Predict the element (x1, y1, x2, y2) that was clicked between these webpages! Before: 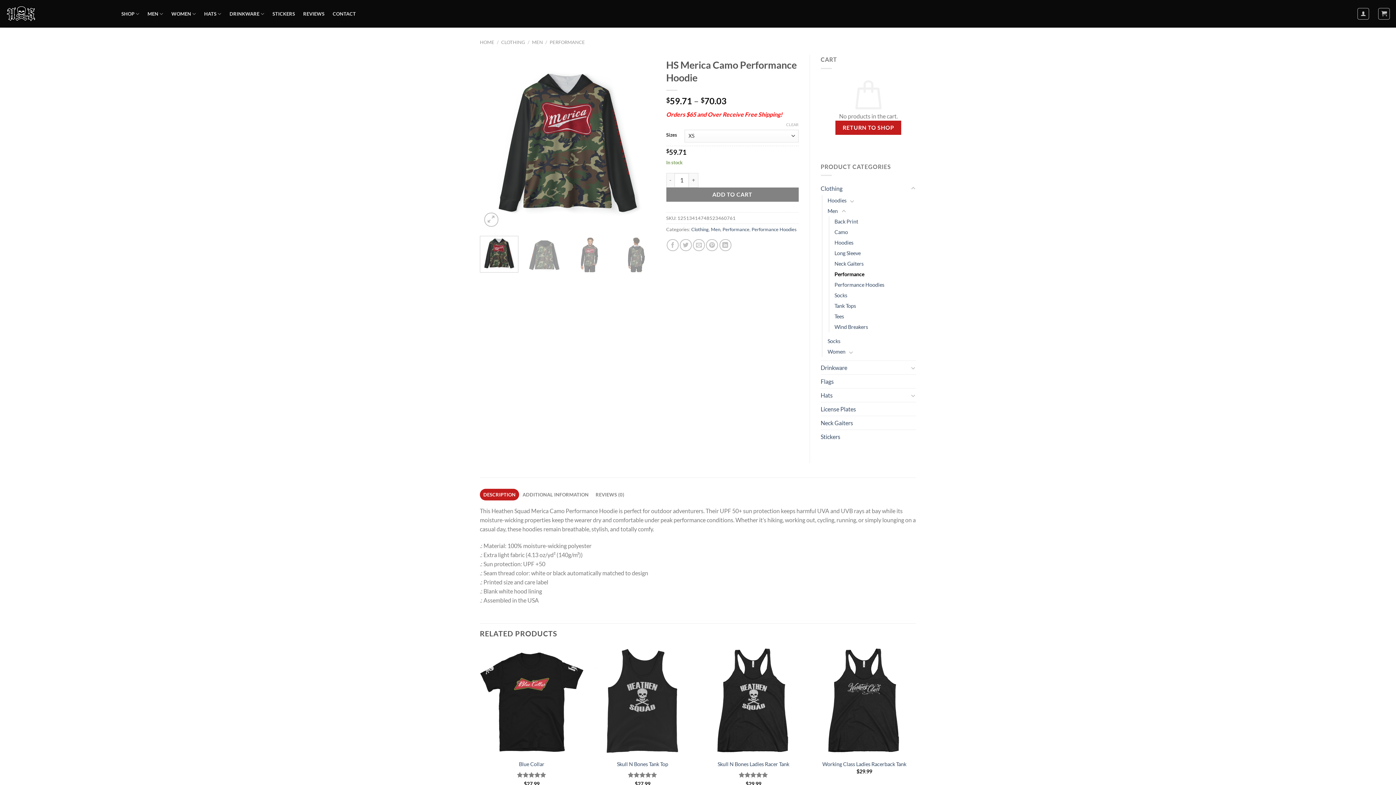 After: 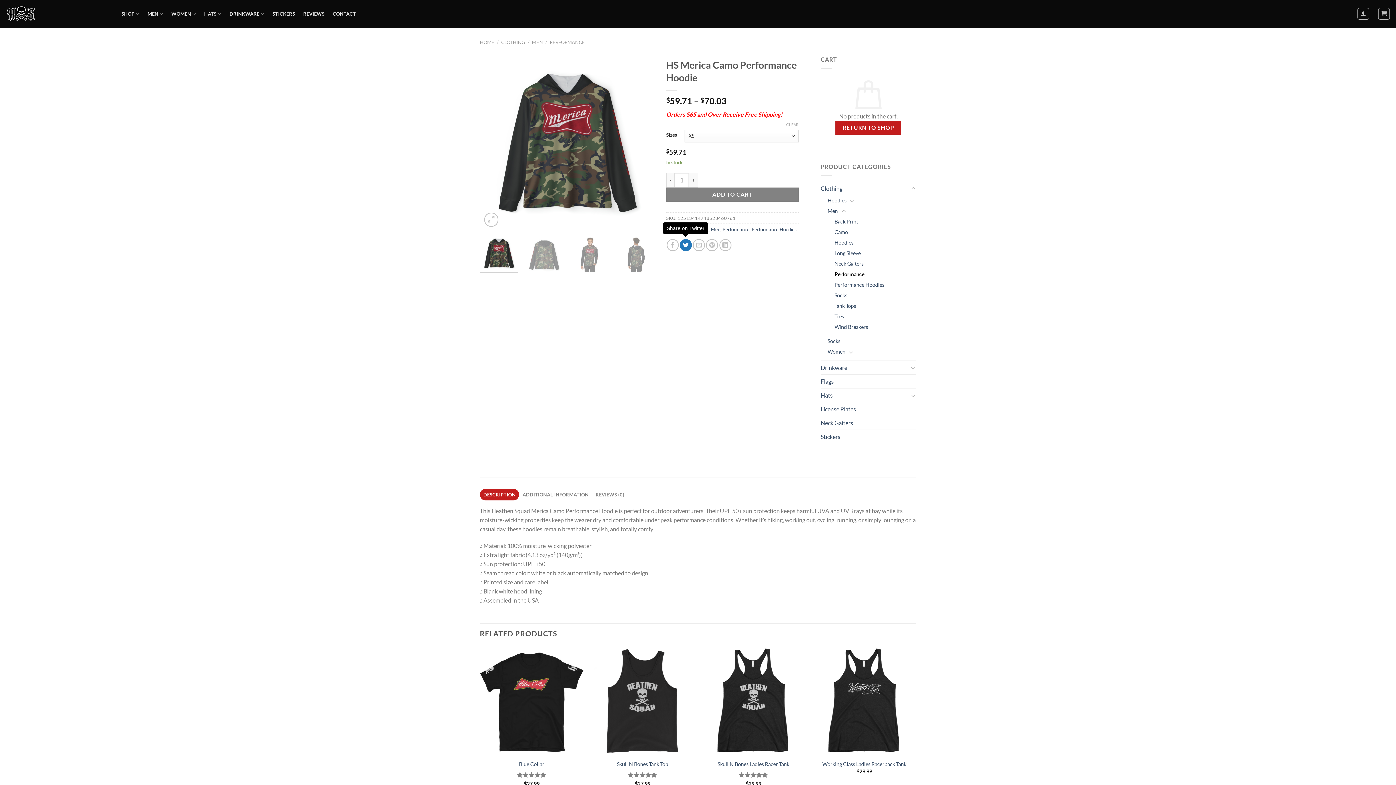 Action: label: Share on Twitter bbox: (680, 239, 692, 251)